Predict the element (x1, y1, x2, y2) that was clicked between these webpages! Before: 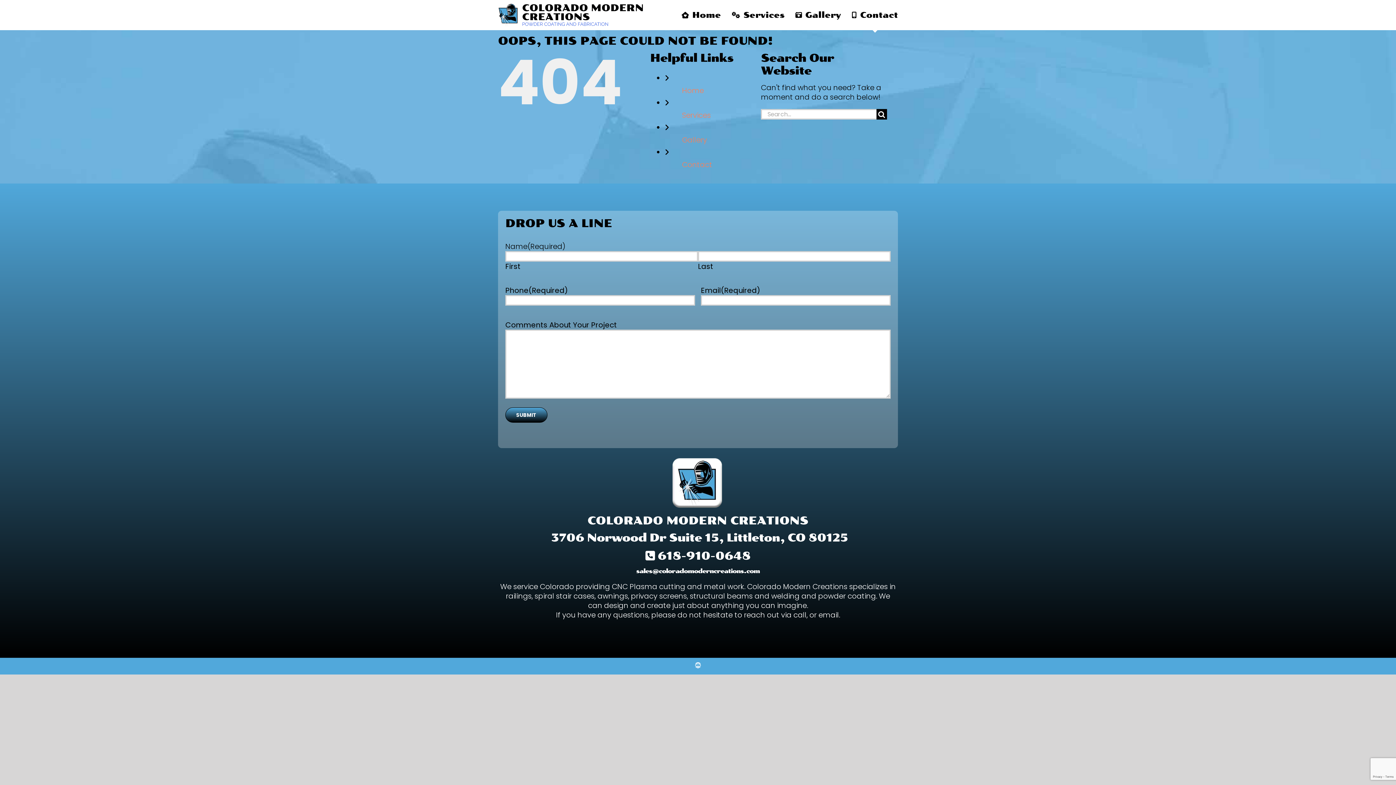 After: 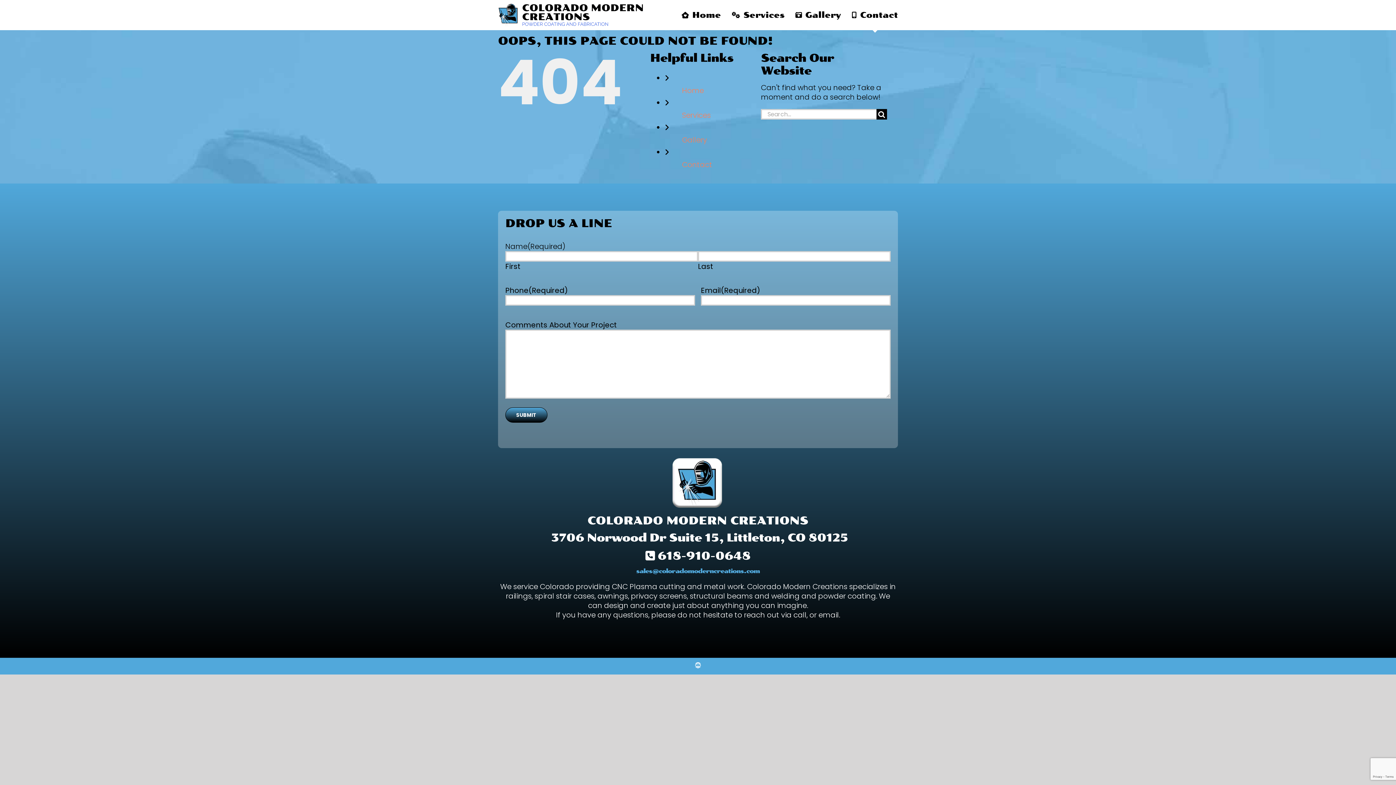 Action: label: sales@coloradomoderncreations.com bbox: (636, 568, 760, 574)